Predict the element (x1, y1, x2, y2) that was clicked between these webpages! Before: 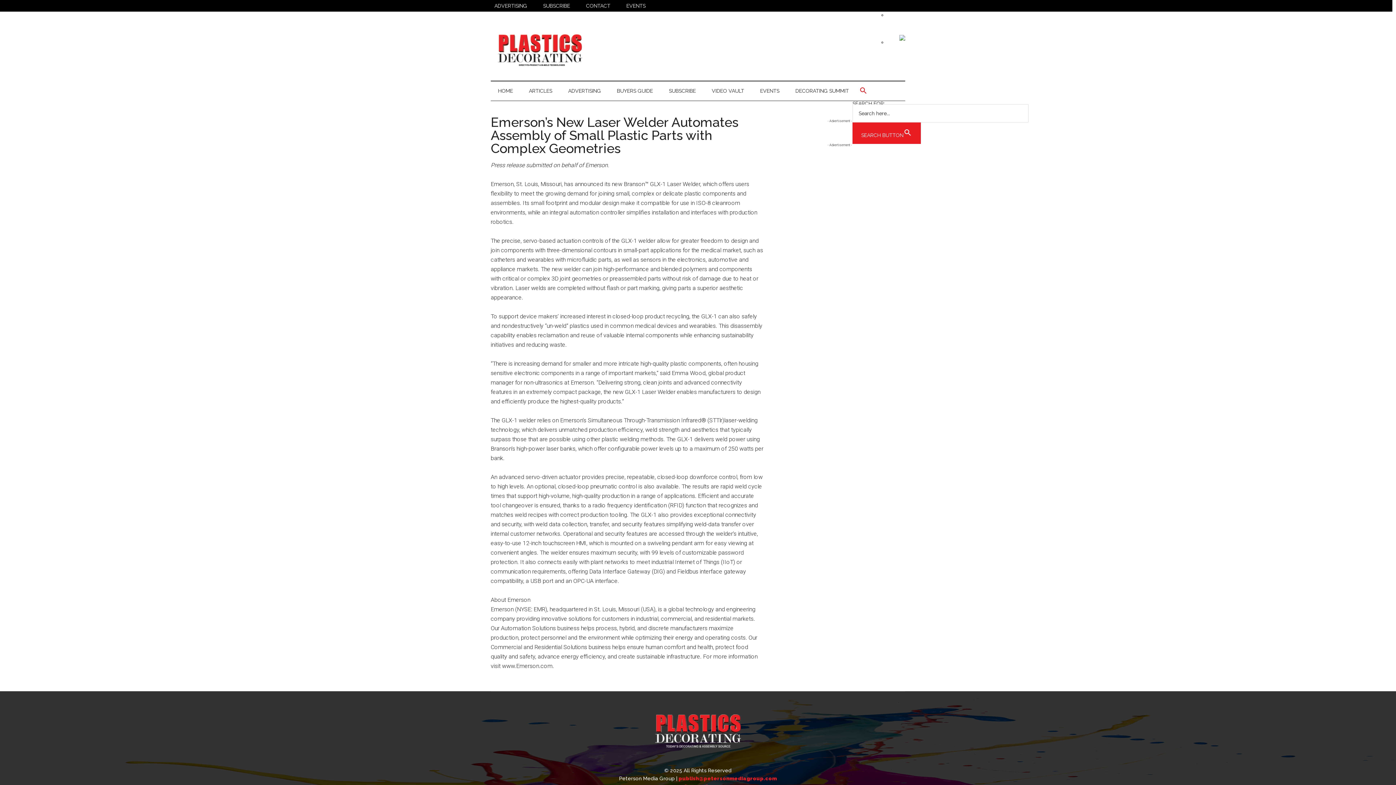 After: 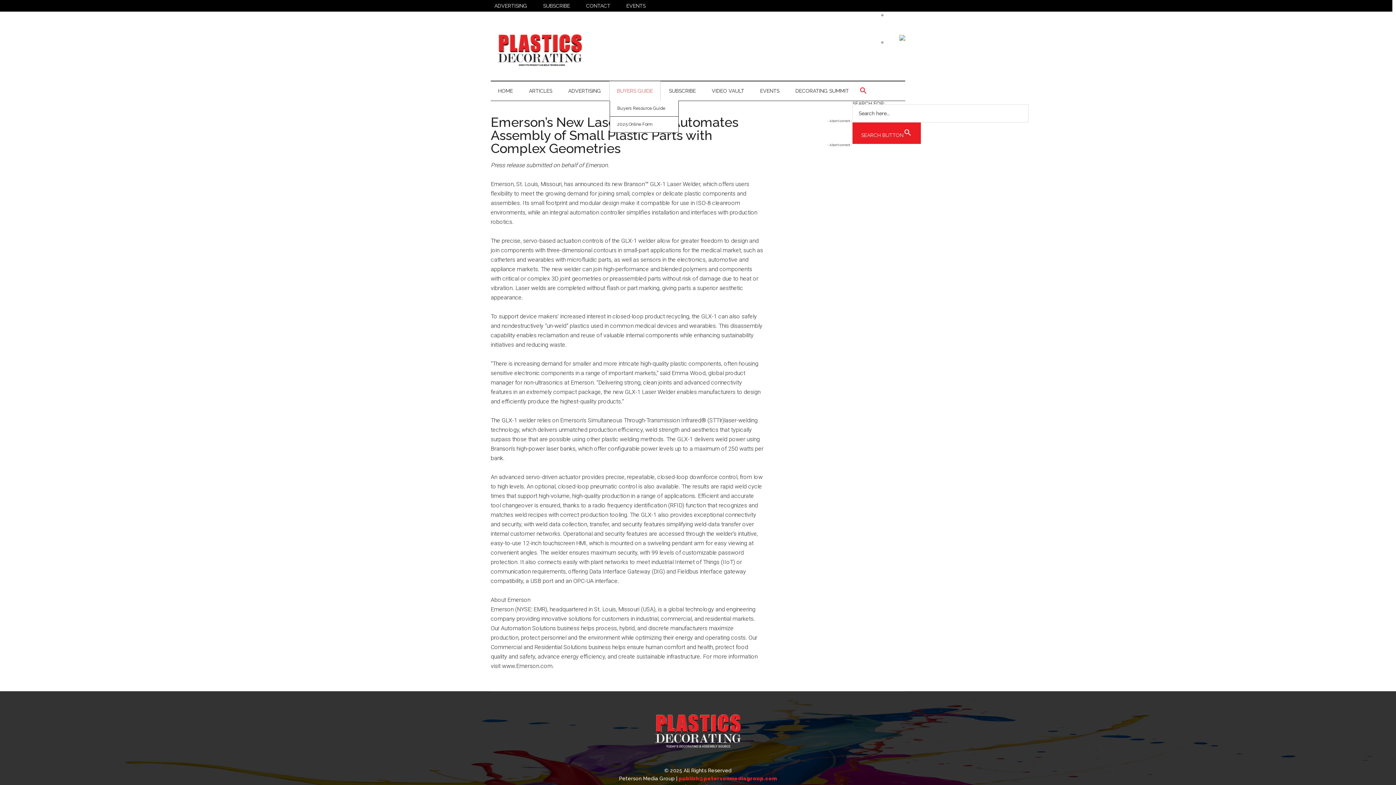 Action: label: BUYERS GUIDE bbox: (609, 81, 660, 100)